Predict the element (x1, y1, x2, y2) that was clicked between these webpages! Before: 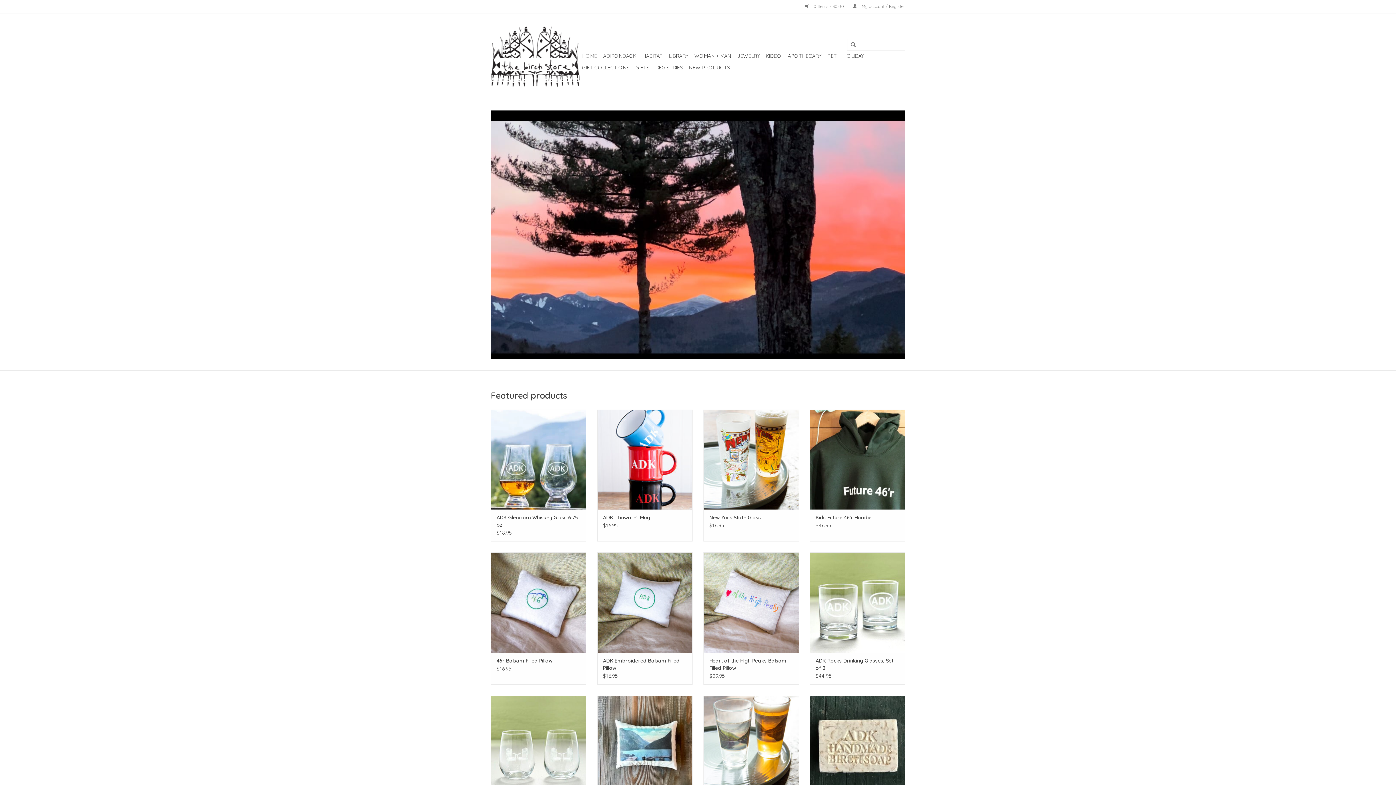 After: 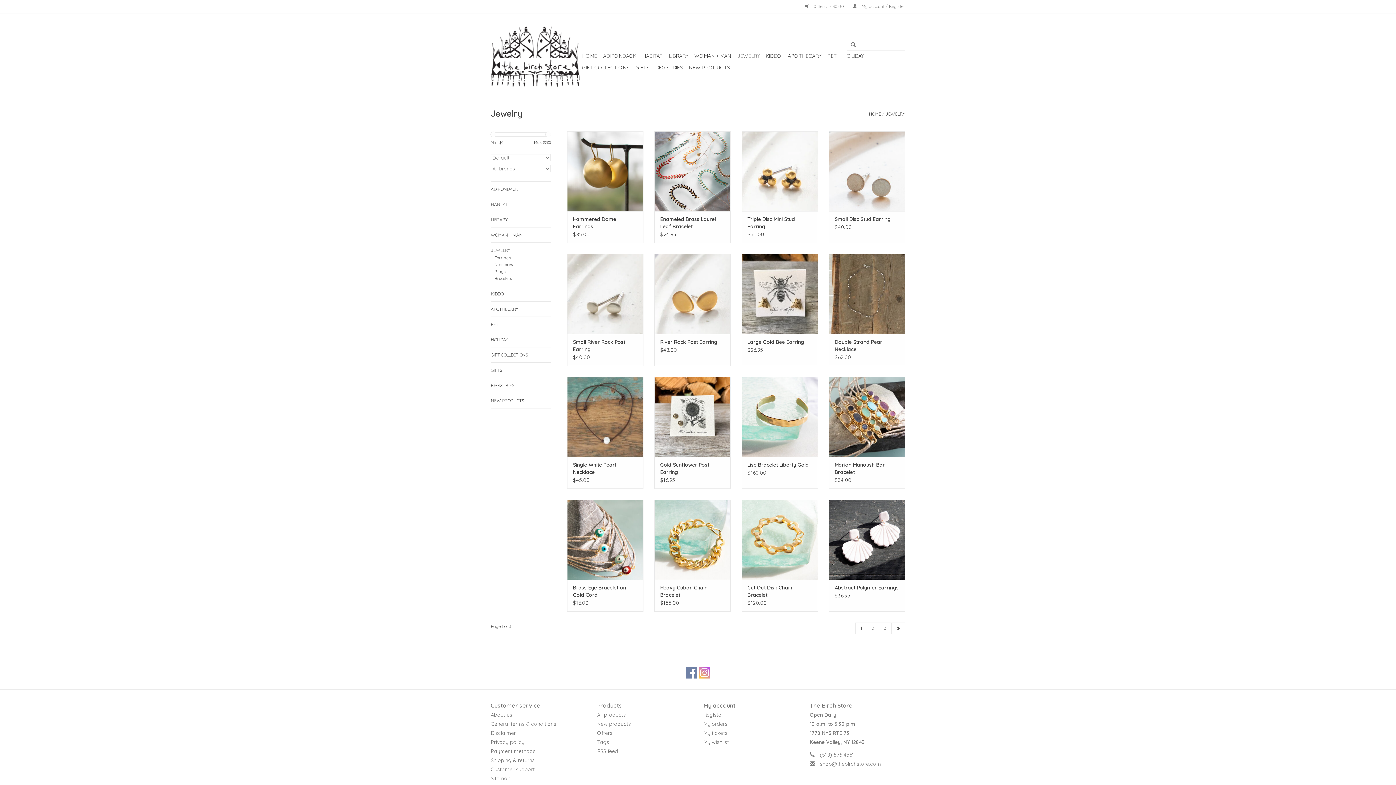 Action: bbox: (735, 50, 761, 61) label: JEWELRY